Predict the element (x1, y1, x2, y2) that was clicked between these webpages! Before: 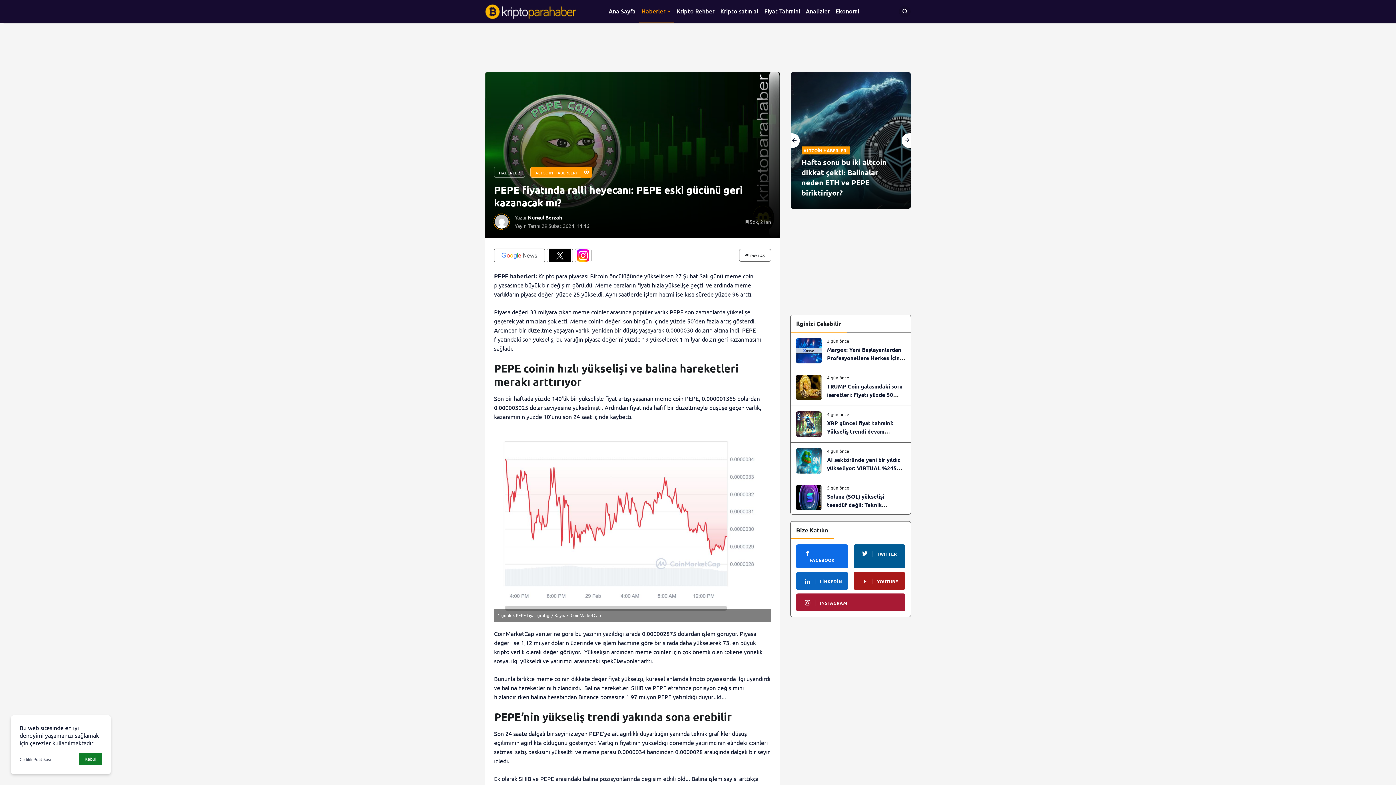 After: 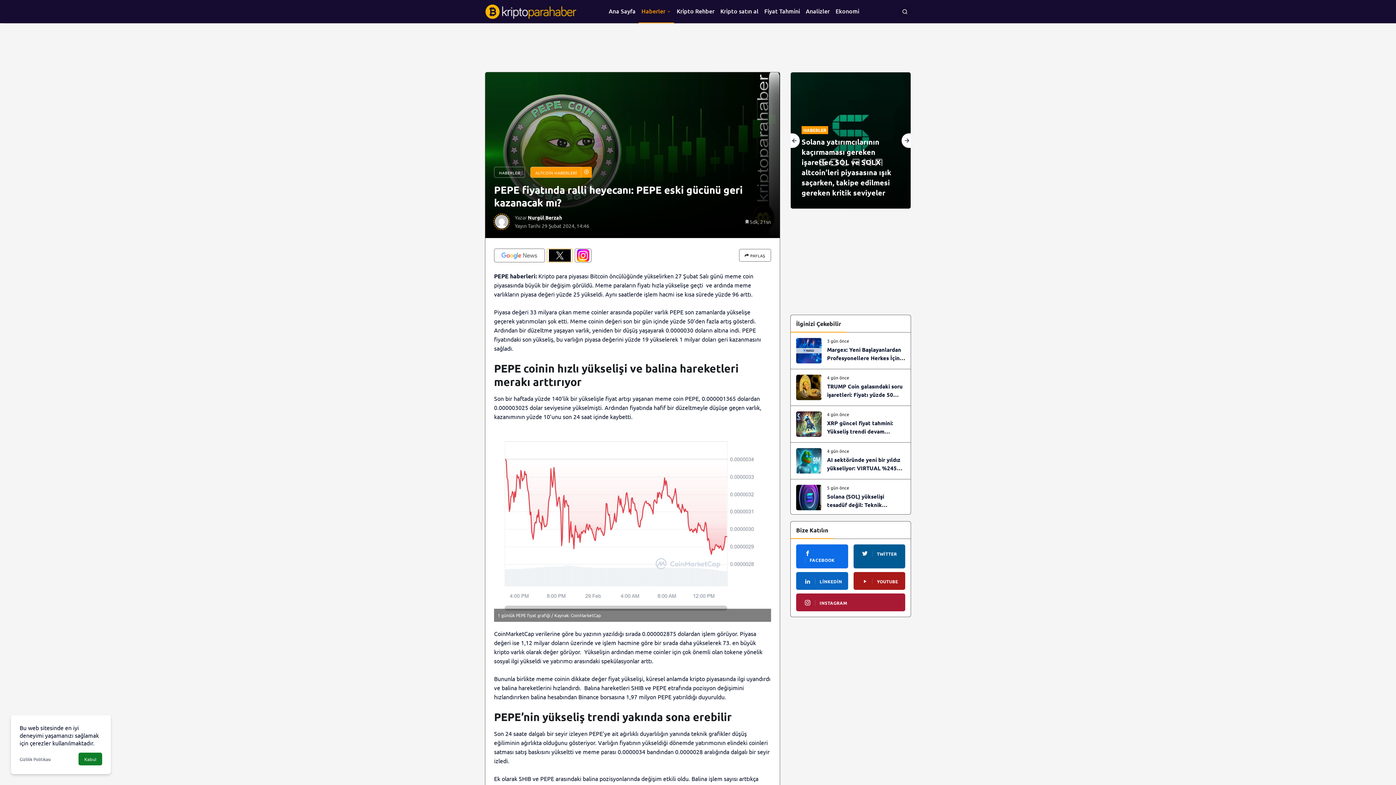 Action: bbox: (546, 248, 573, 262)